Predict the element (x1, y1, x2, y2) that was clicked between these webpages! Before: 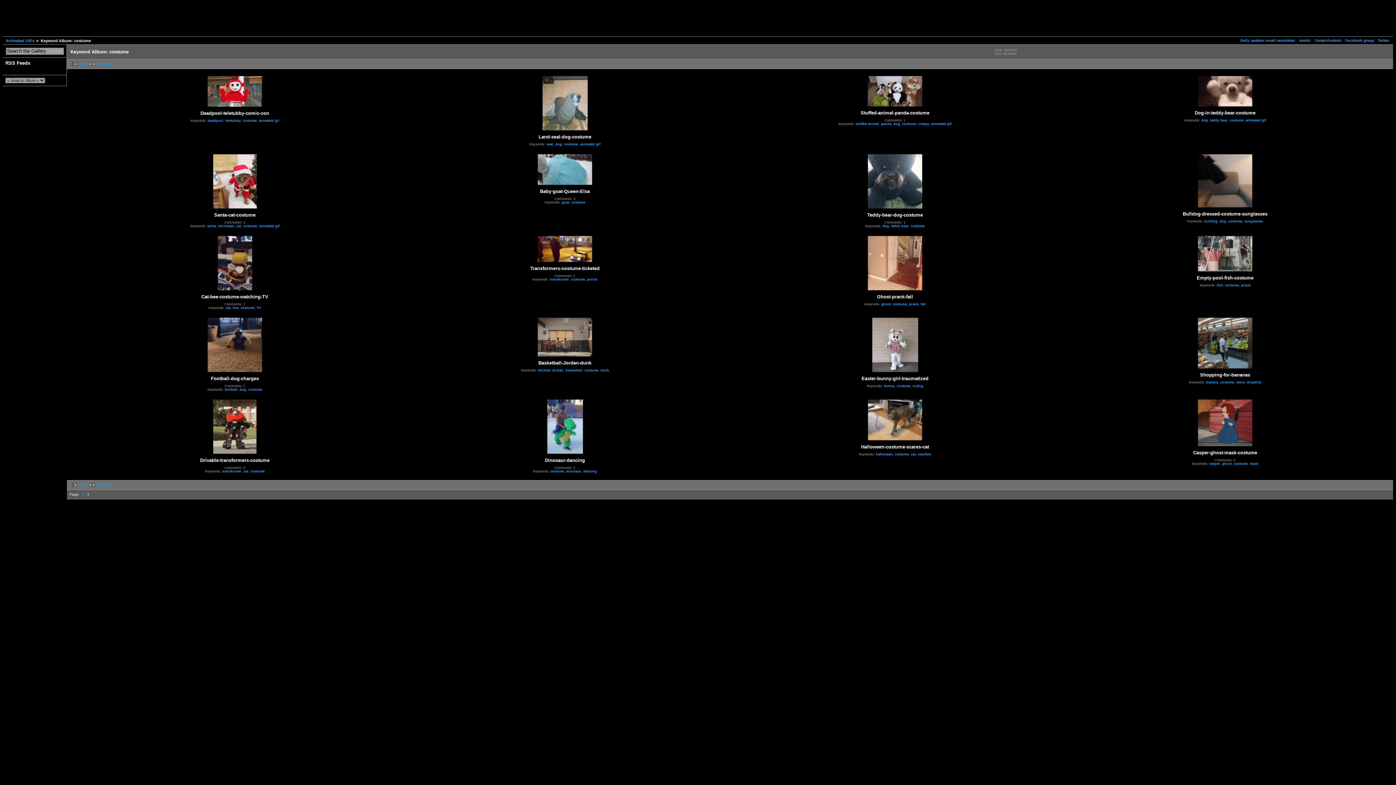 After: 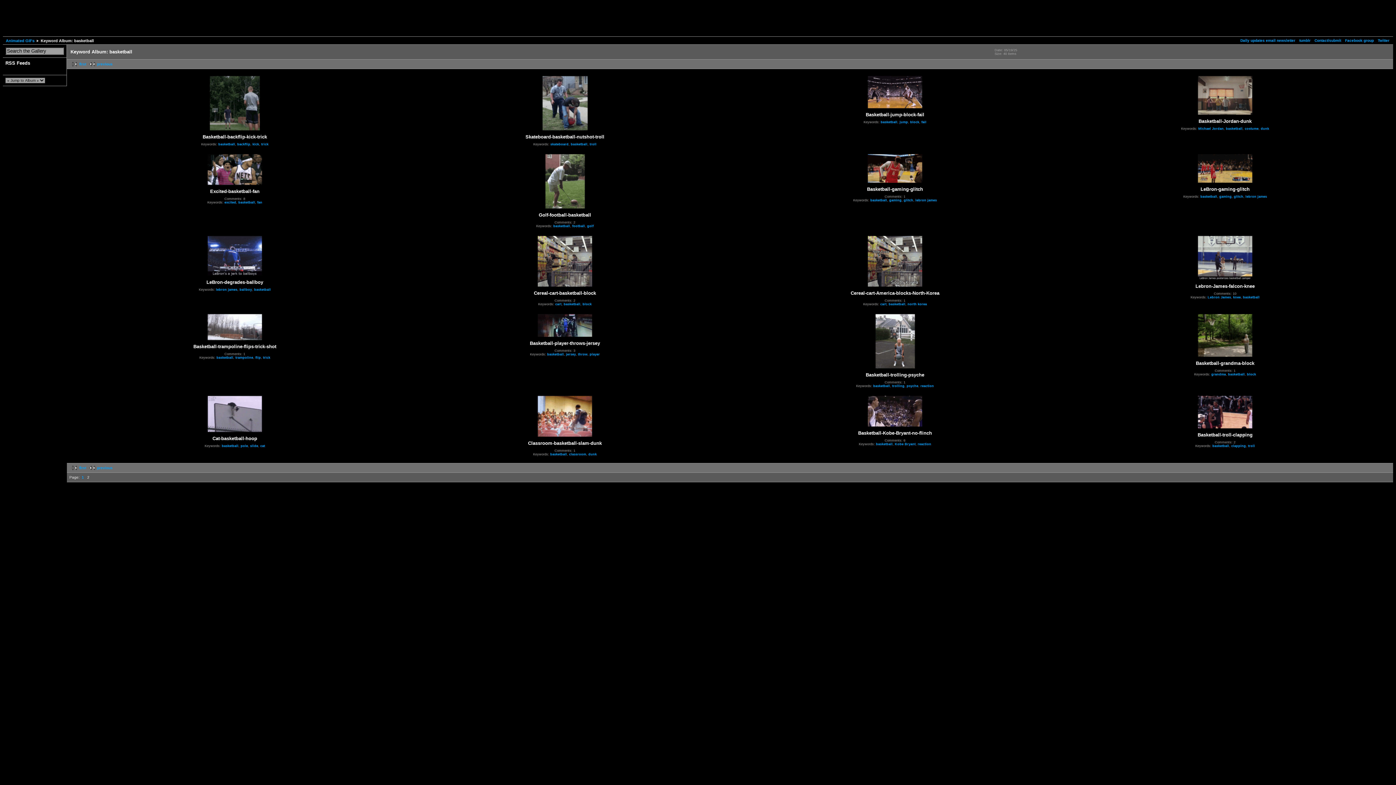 Action: bbox: (565, 368, 582, 372) label: basketball